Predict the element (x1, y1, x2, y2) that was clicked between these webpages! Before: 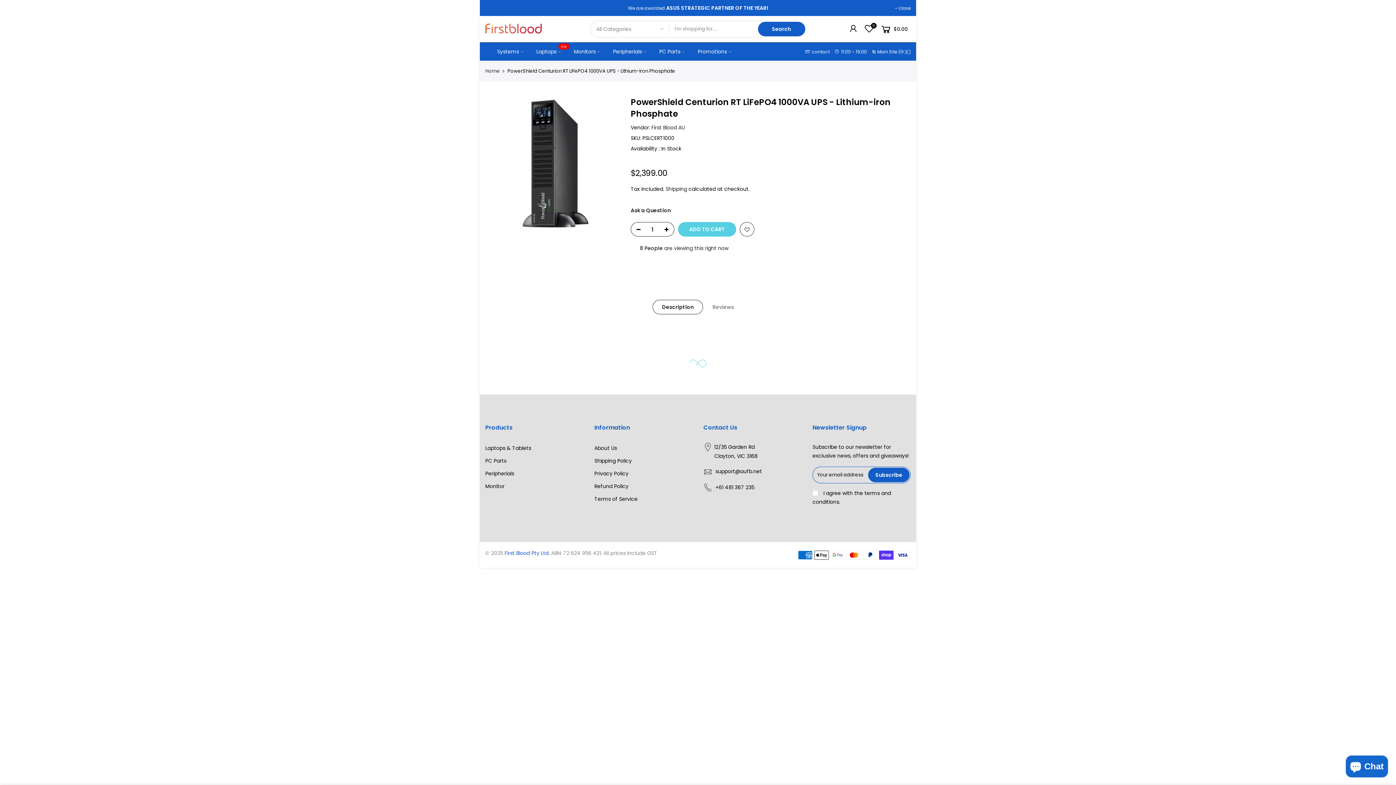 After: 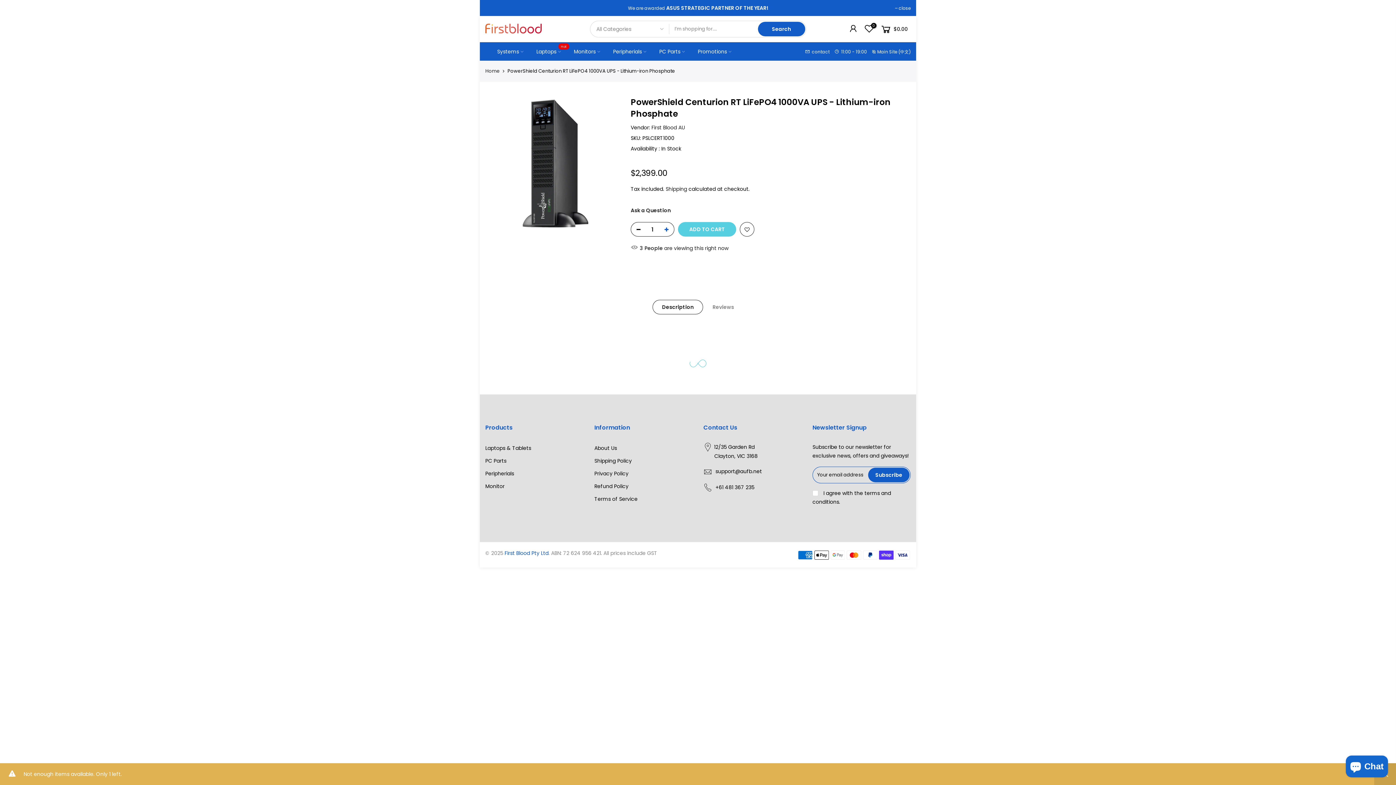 Action: bbox: (663, 222, 674, 237)